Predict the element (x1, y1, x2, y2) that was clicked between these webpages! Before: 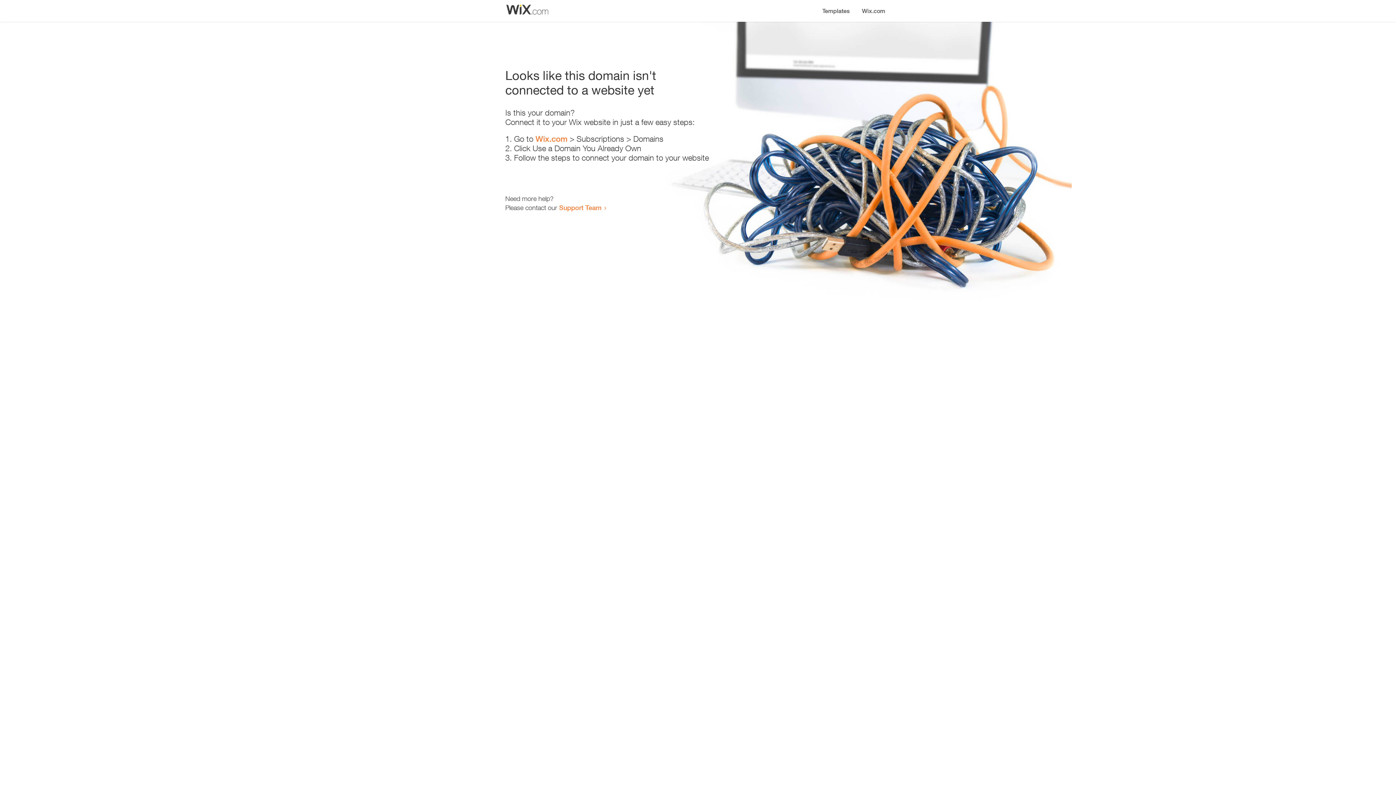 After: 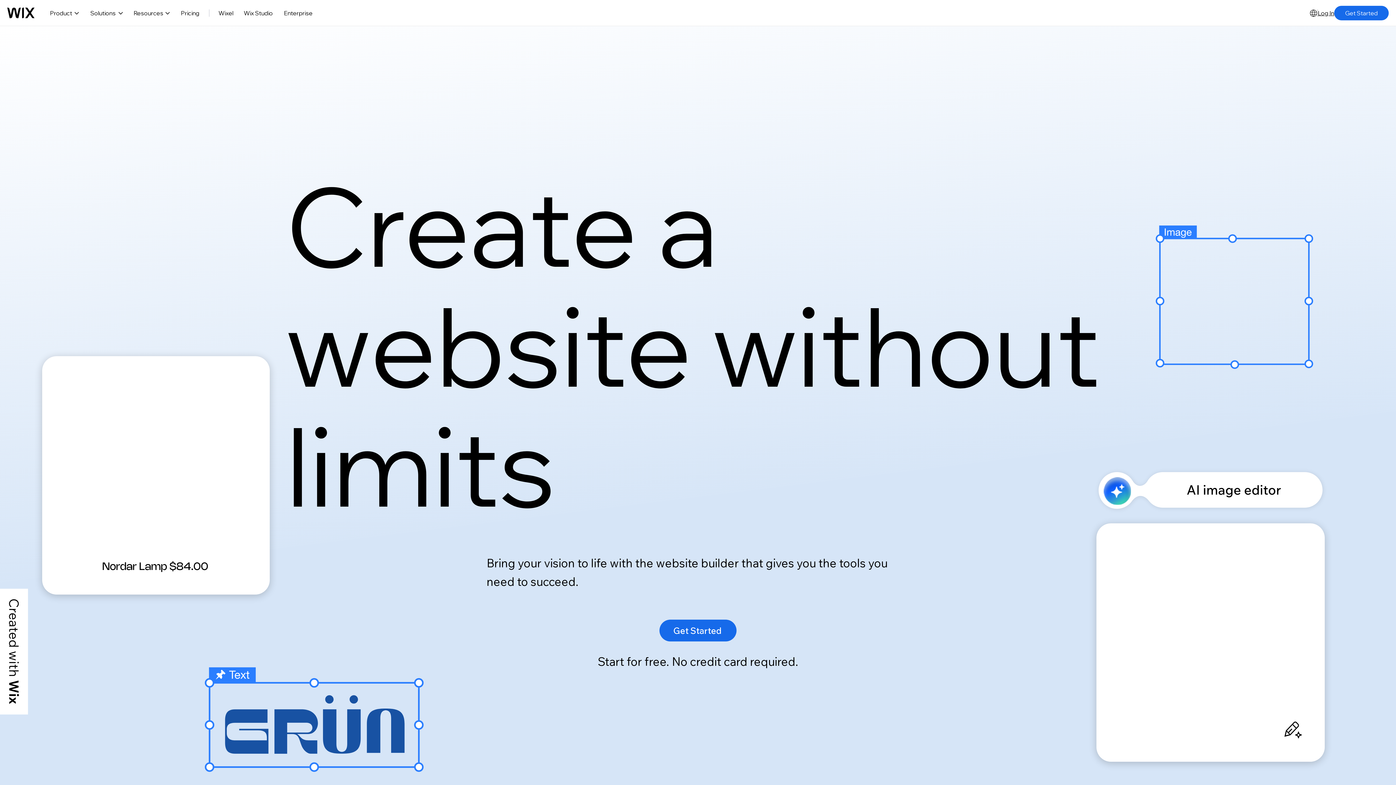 Action: label: Wix.com bbox: (535, 134, 567, 143)